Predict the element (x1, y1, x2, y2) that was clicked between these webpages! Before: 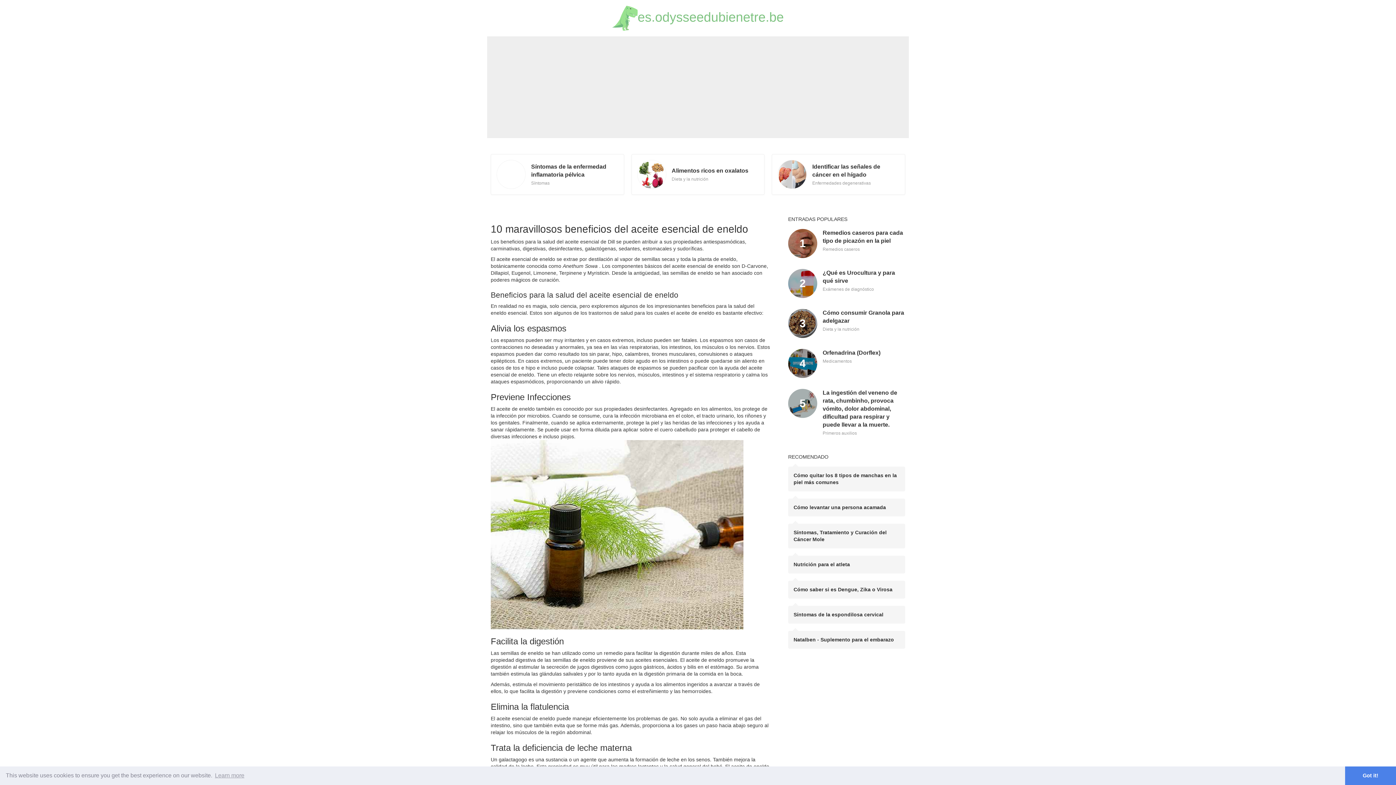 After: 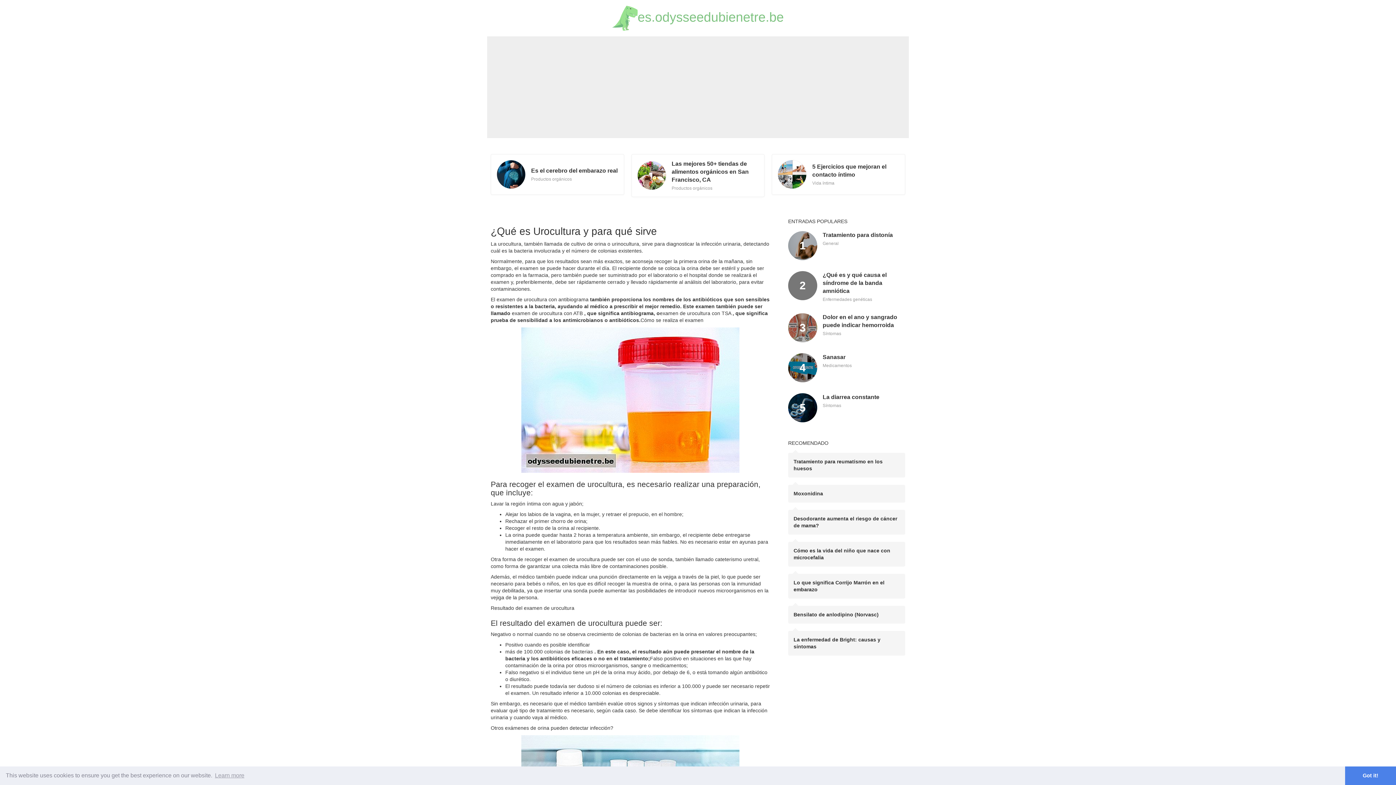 Action: label: ¿Qué es Urocultura y para qué sirve bbox: (822, 269, 905, 285)